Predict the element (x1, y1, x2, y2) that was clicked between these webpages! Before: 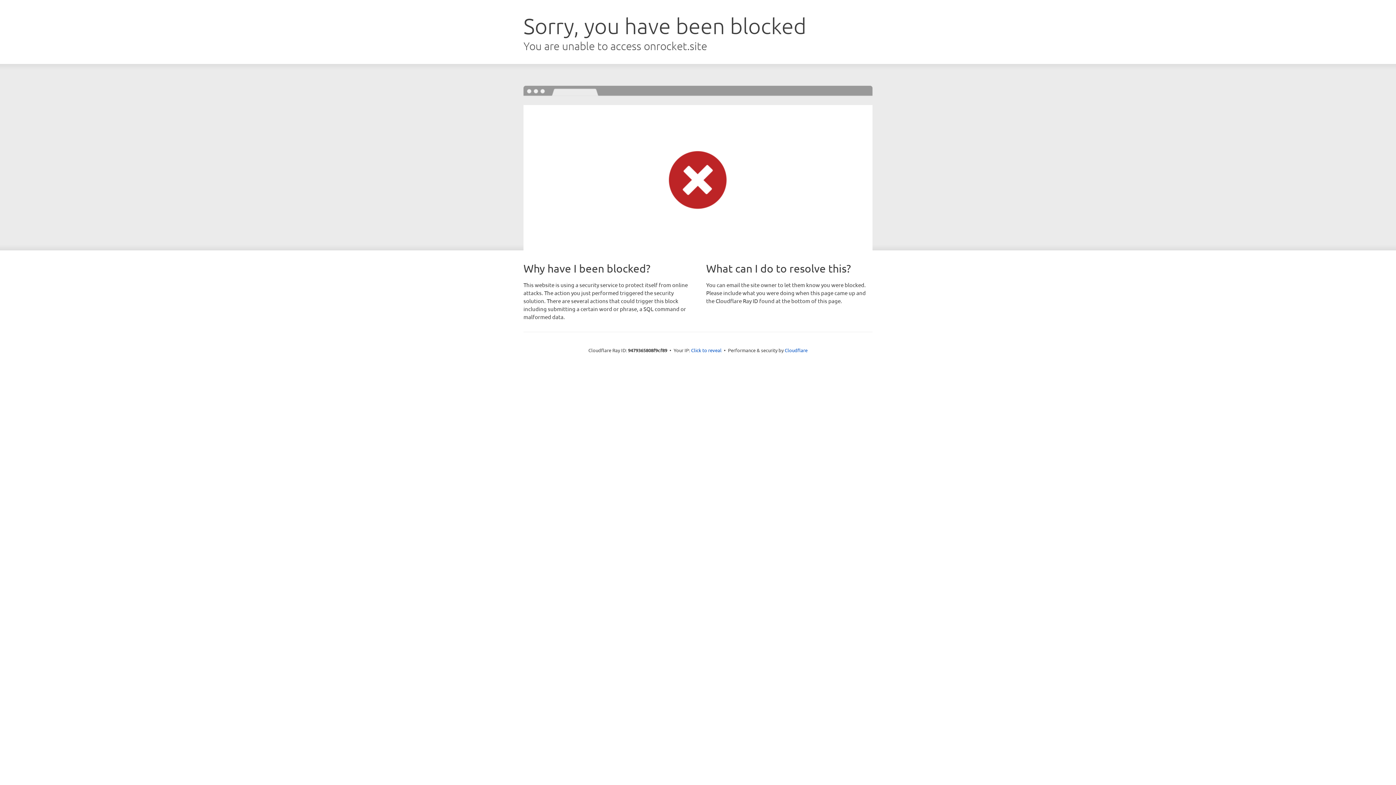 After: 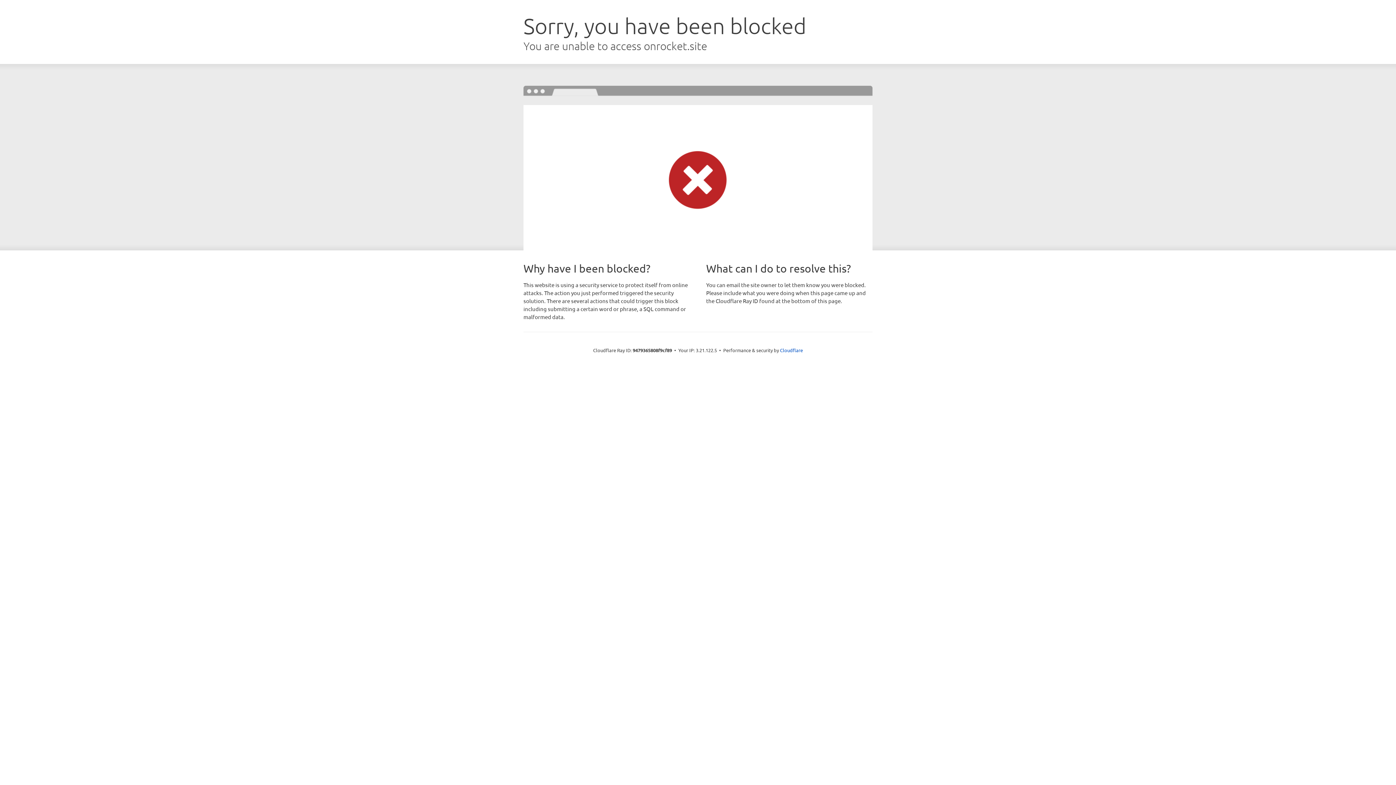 Action: bbox: (691, 346, 721, 353) label: Click to reveal